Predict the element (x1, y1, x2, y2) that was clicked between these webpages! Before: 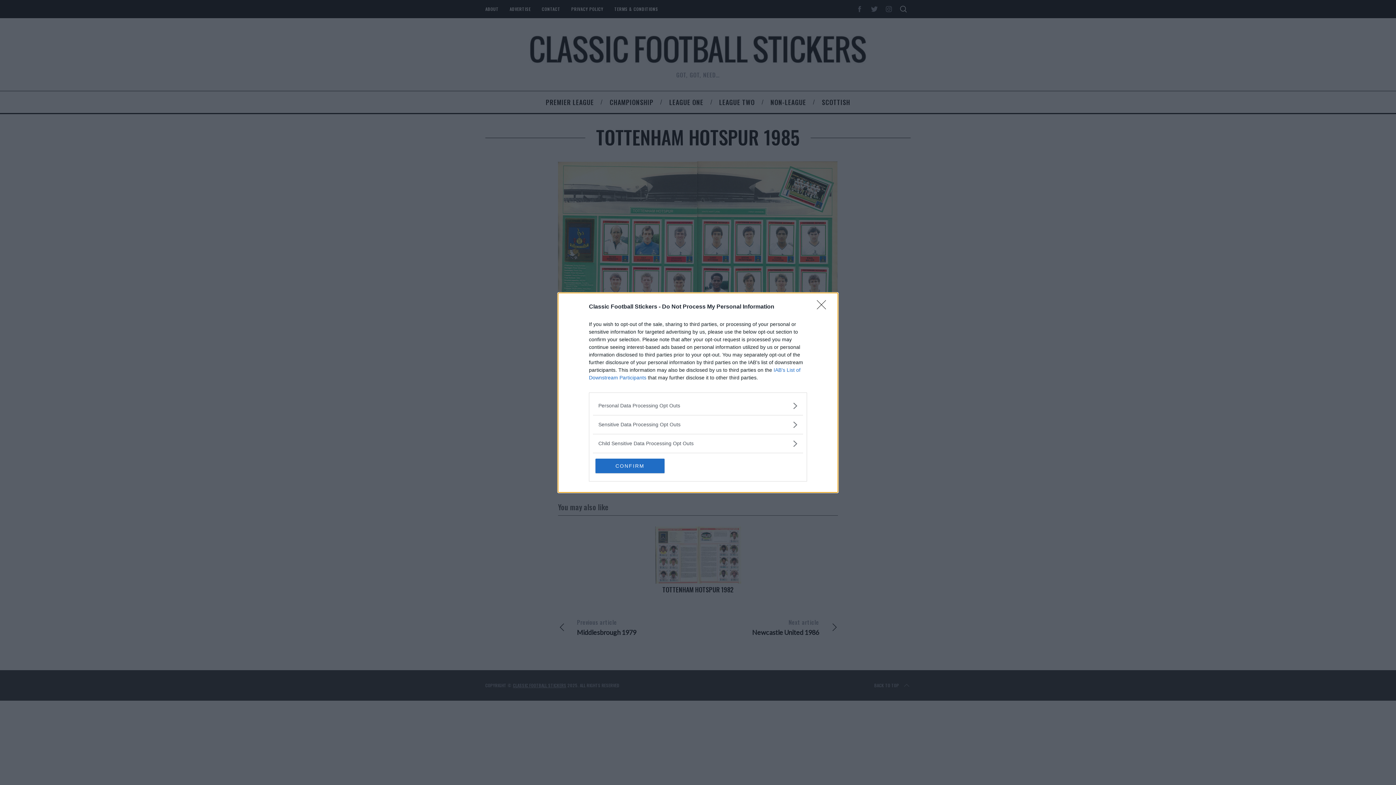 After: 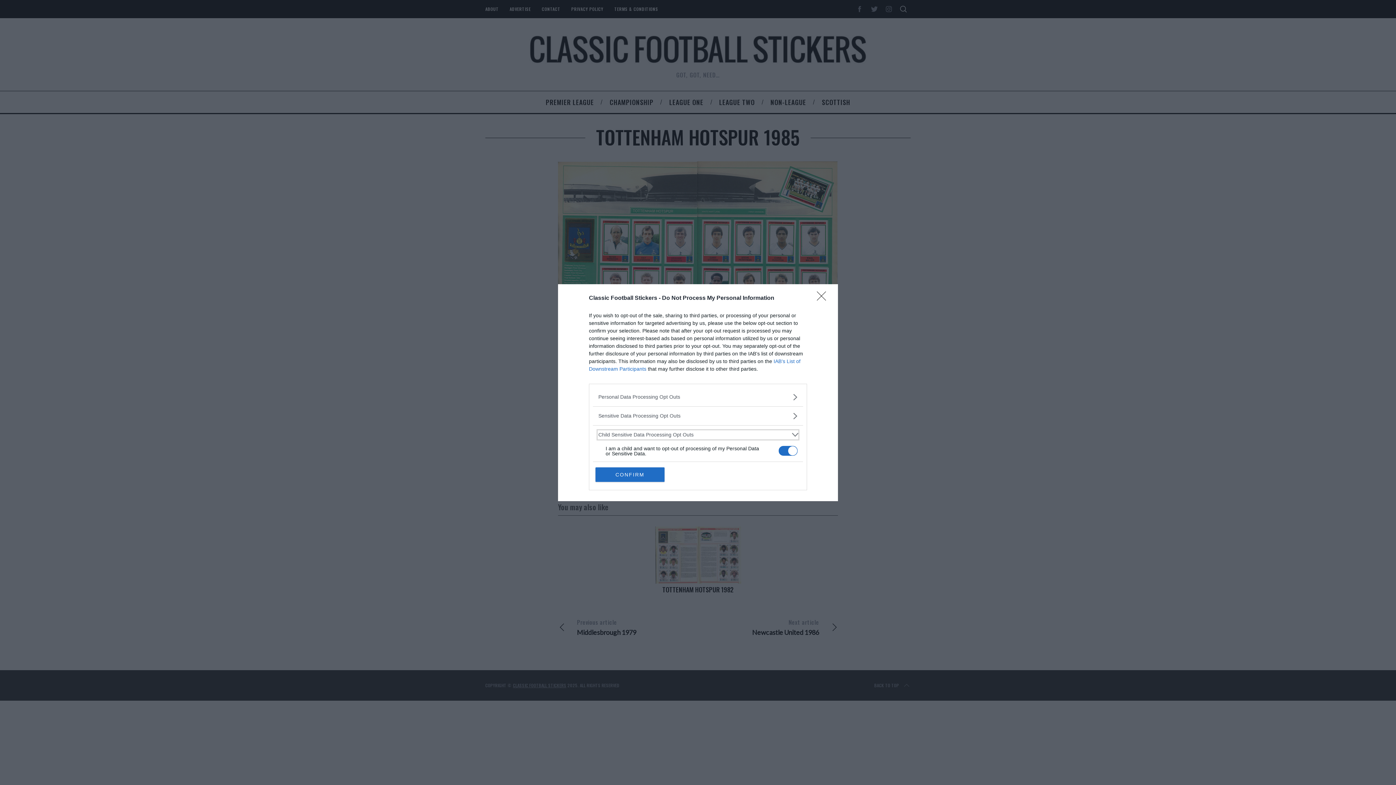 Action: label: Sensitive-Data-Opt-Outs bbox: (598, 439, 797, 447)